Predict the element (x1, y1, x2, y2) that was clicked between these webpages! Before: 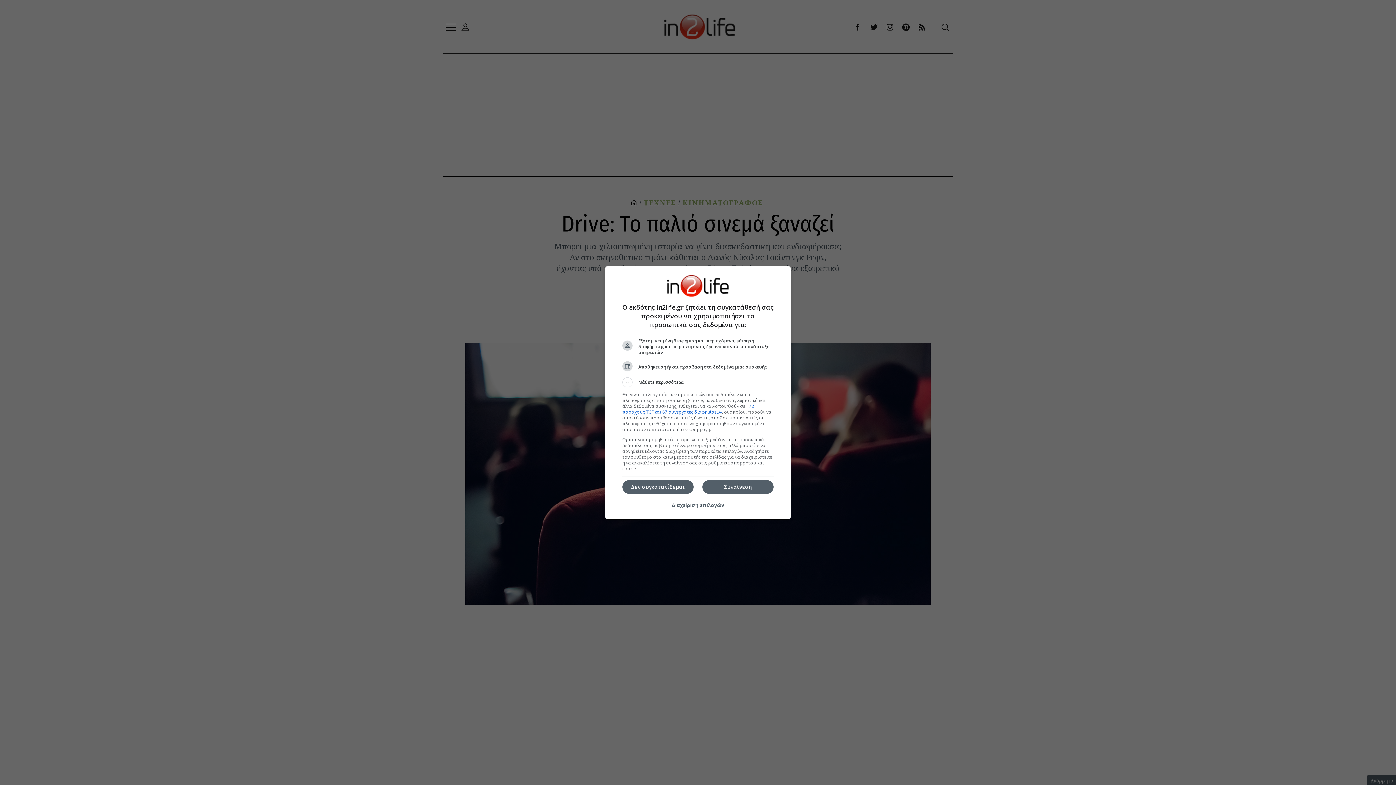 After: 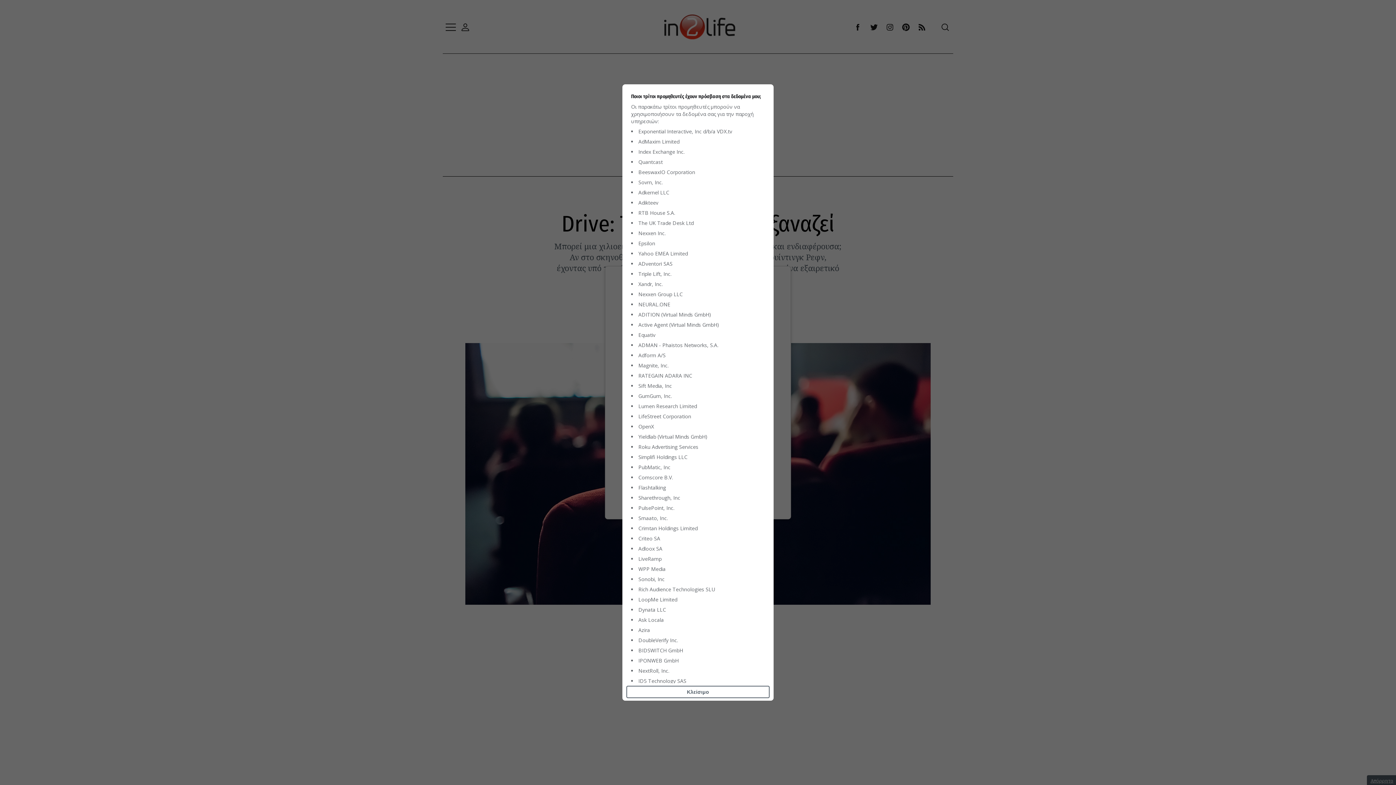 Action: bbox: (654, 401, 743, 406) label: 172 παρόχους TCF και 67 συνεργάτες διαφημίσεων